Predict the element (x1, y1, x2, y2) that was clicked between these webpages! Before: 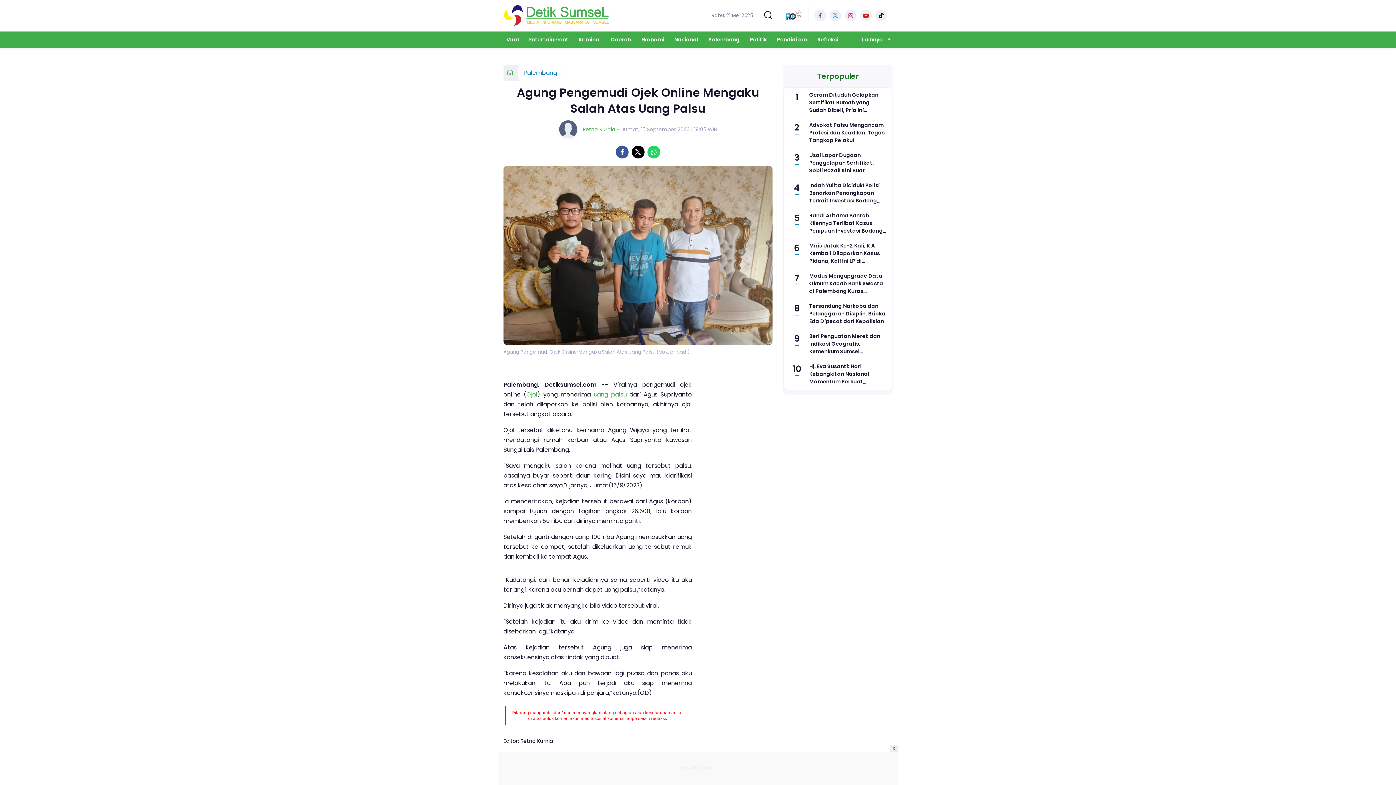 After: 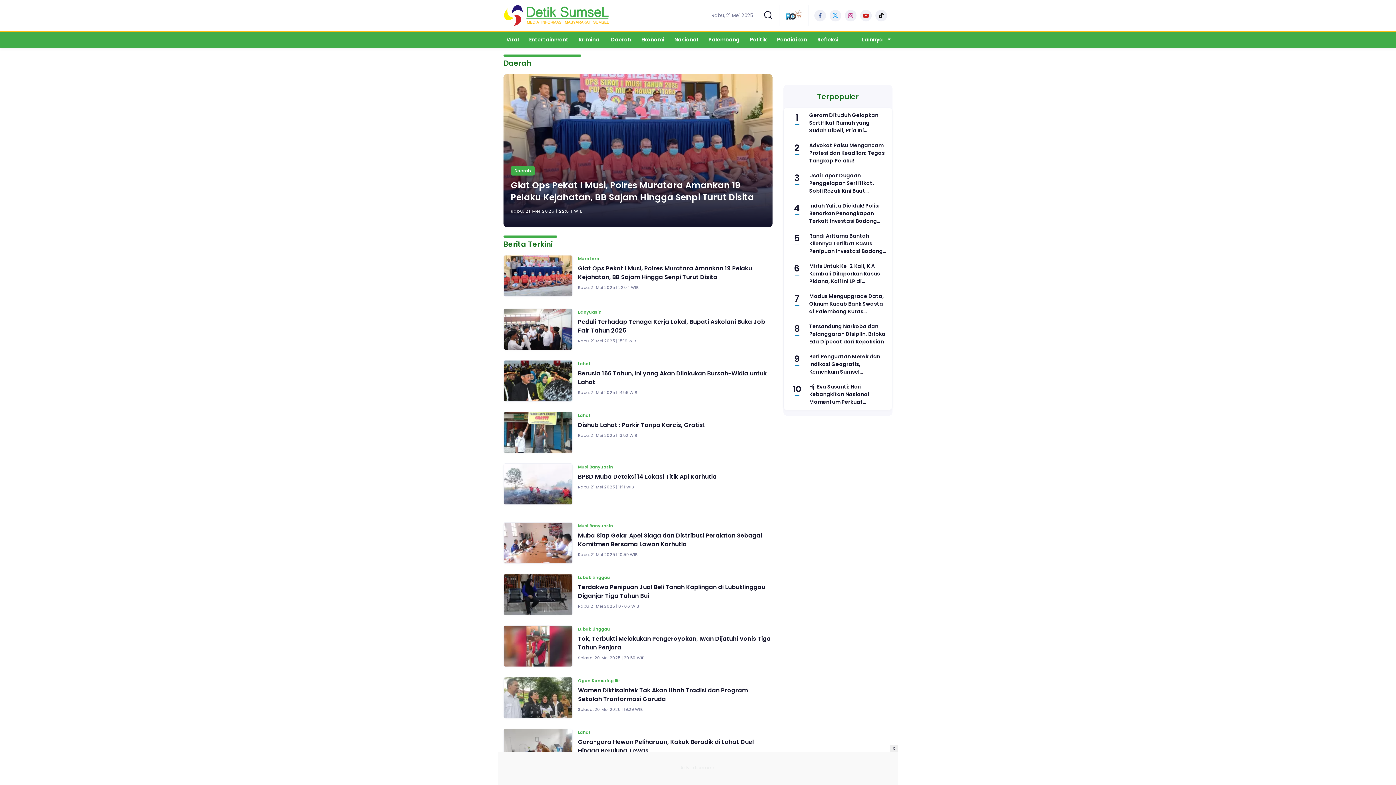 Action: bbox: (606, 32, 636, 48) label: Daerah